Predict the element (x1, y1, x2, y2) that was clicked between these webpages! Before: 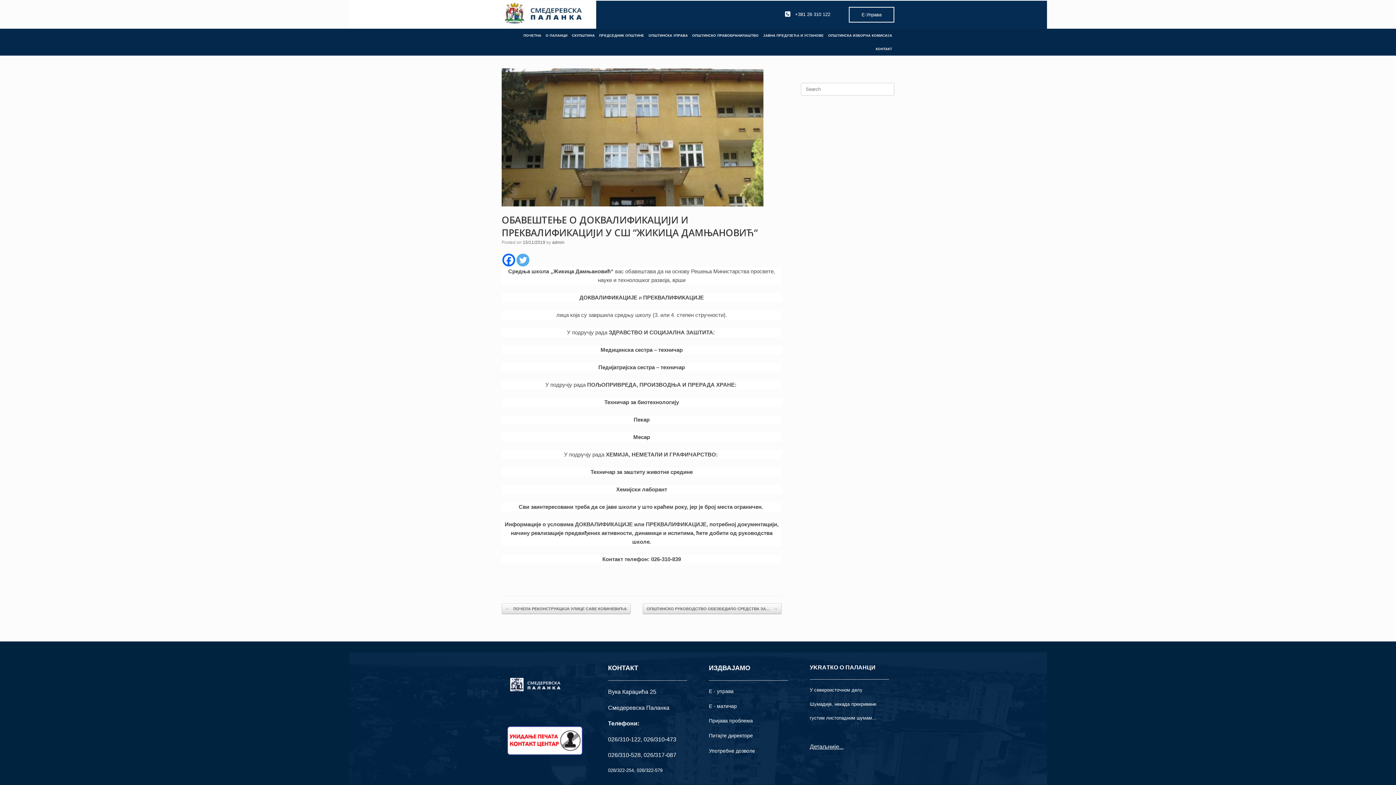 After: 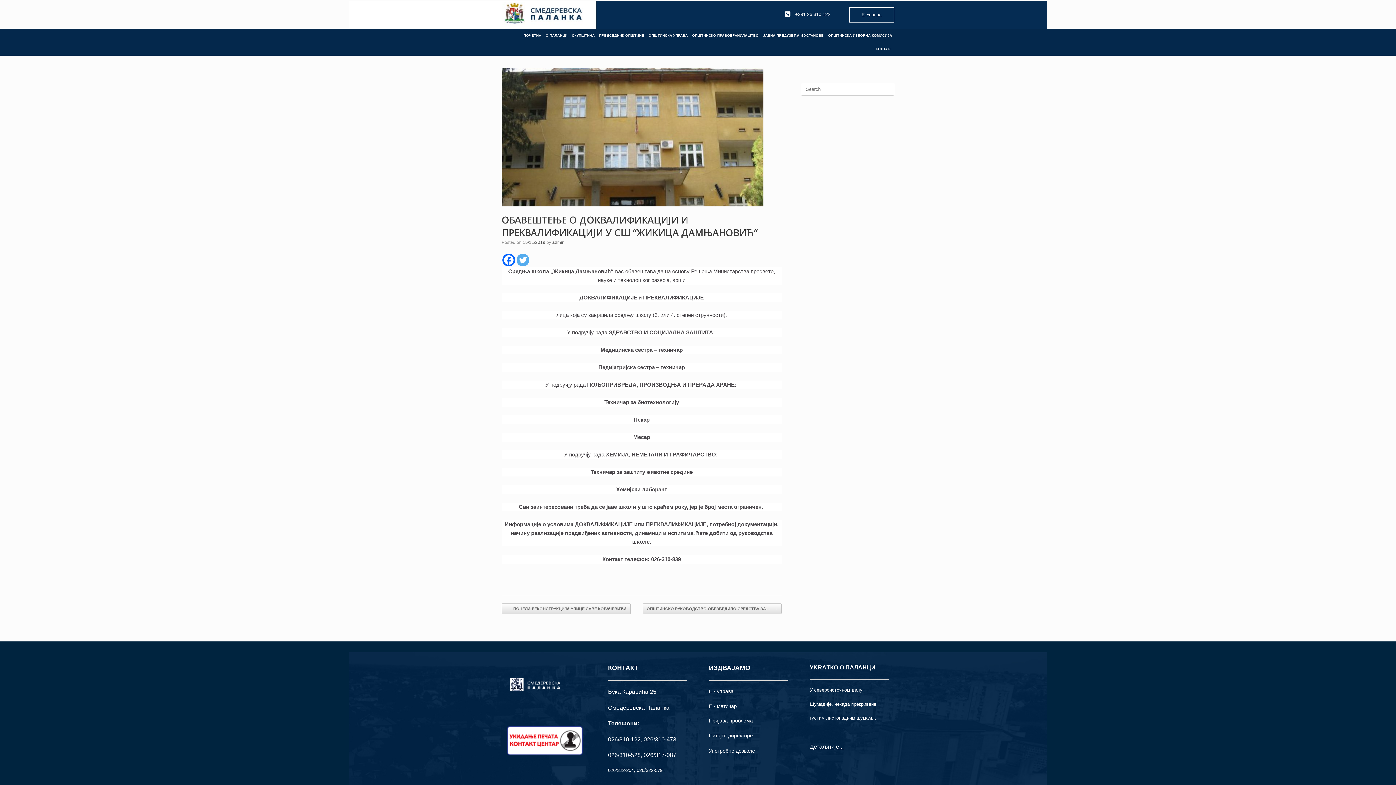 Action: bbox: (516, 253, 529, 266) label: Twitter